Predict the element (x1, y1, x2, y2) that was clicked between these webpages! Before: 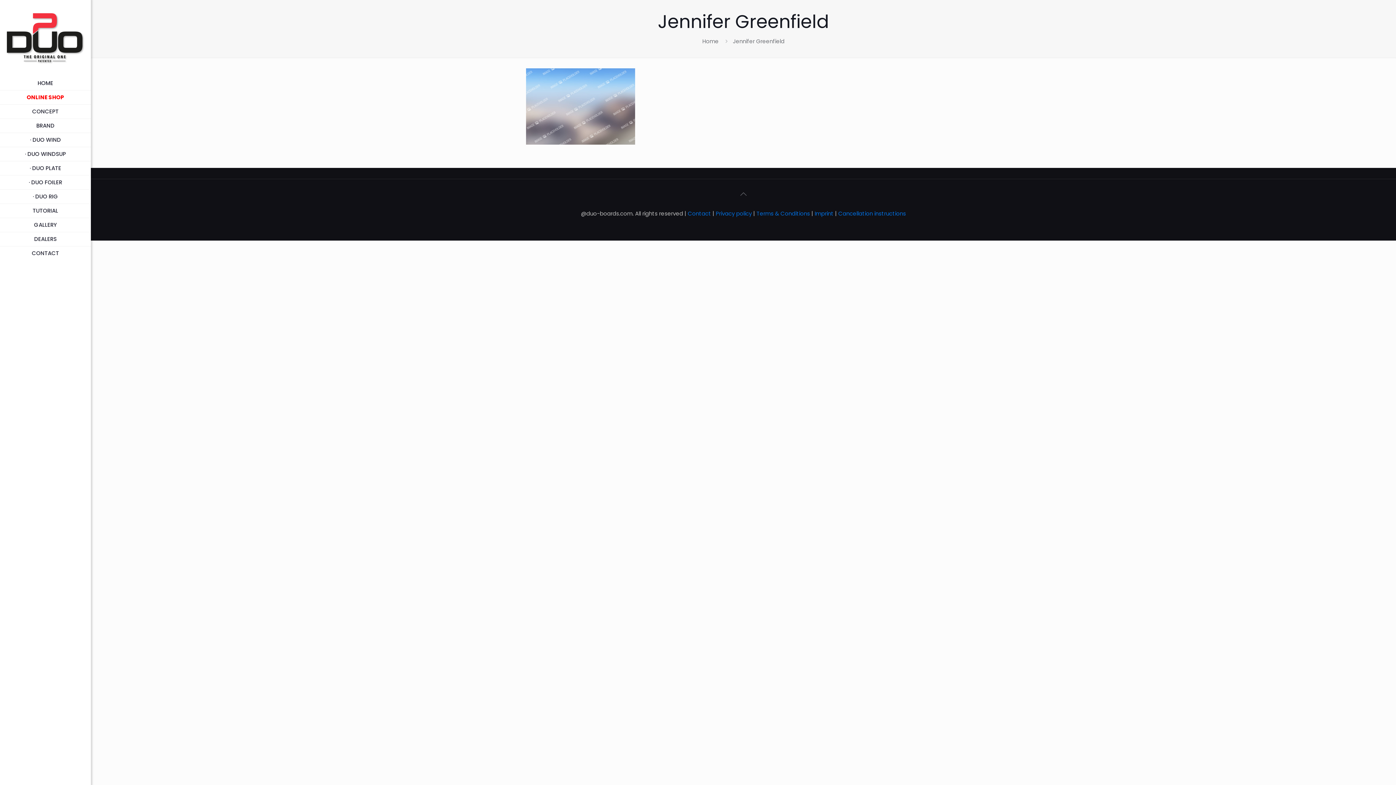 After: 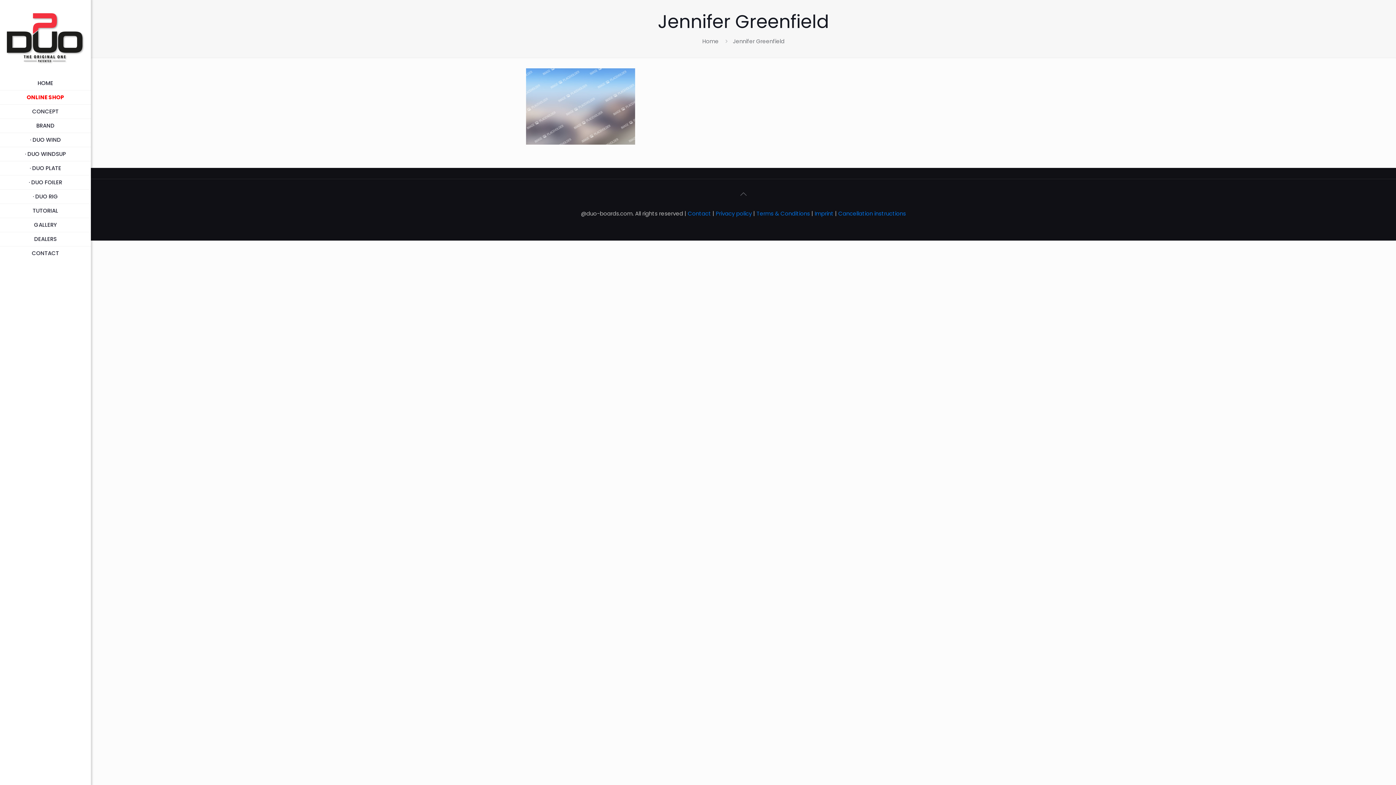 Action: bbox: (0, 90, 90, 104) label: ONLINE SHOP